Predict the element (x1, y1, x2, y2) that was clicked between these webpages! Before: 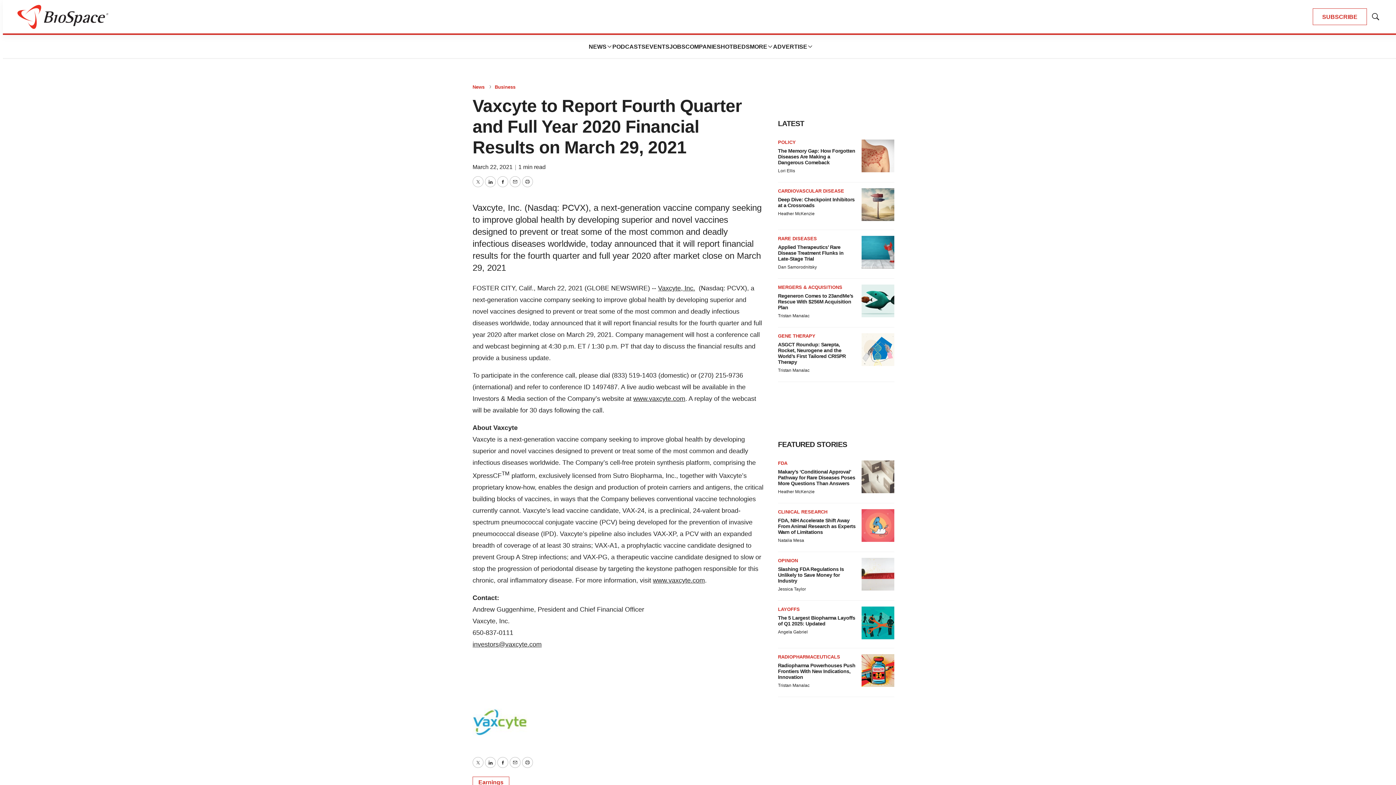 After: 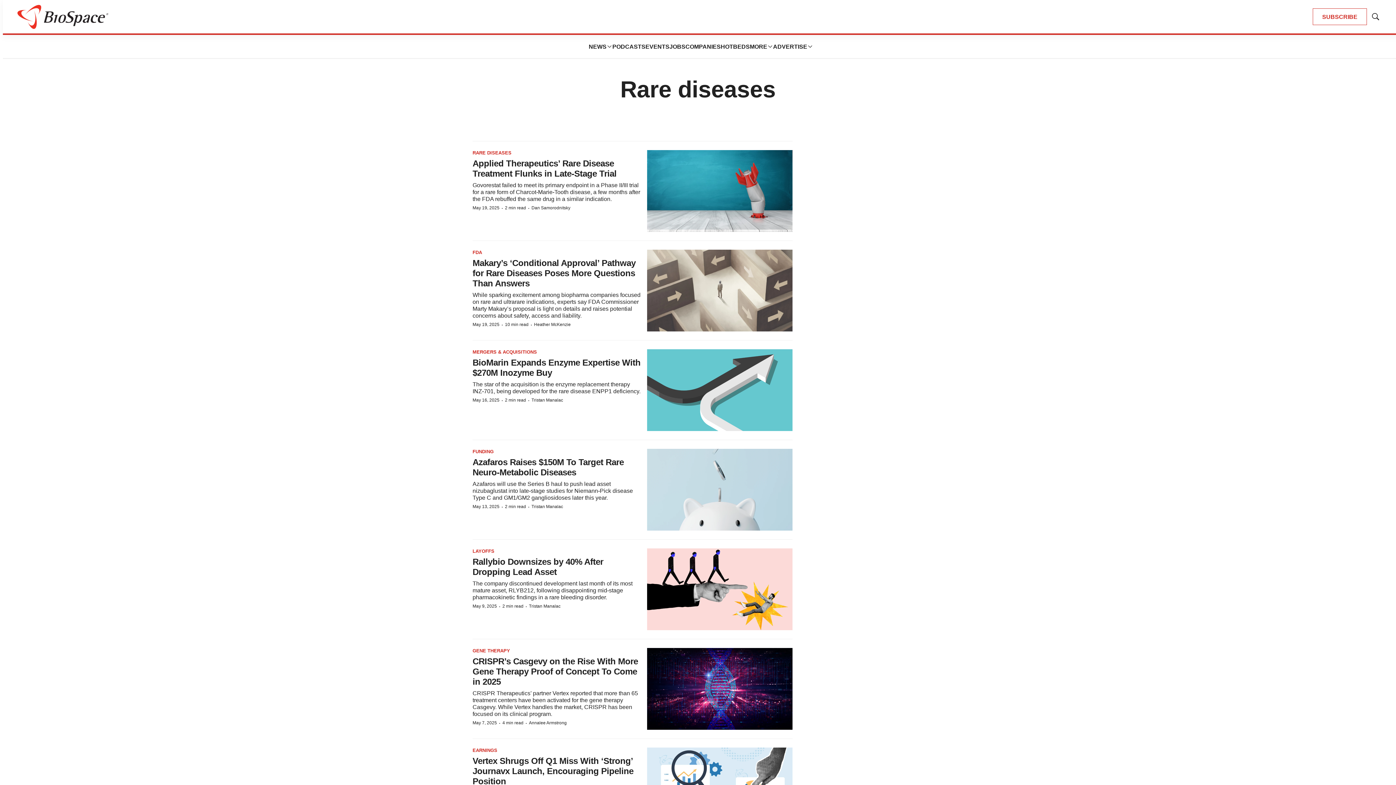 Action: bbox: (778, 236, 817, 241) label: RARE DISEASES